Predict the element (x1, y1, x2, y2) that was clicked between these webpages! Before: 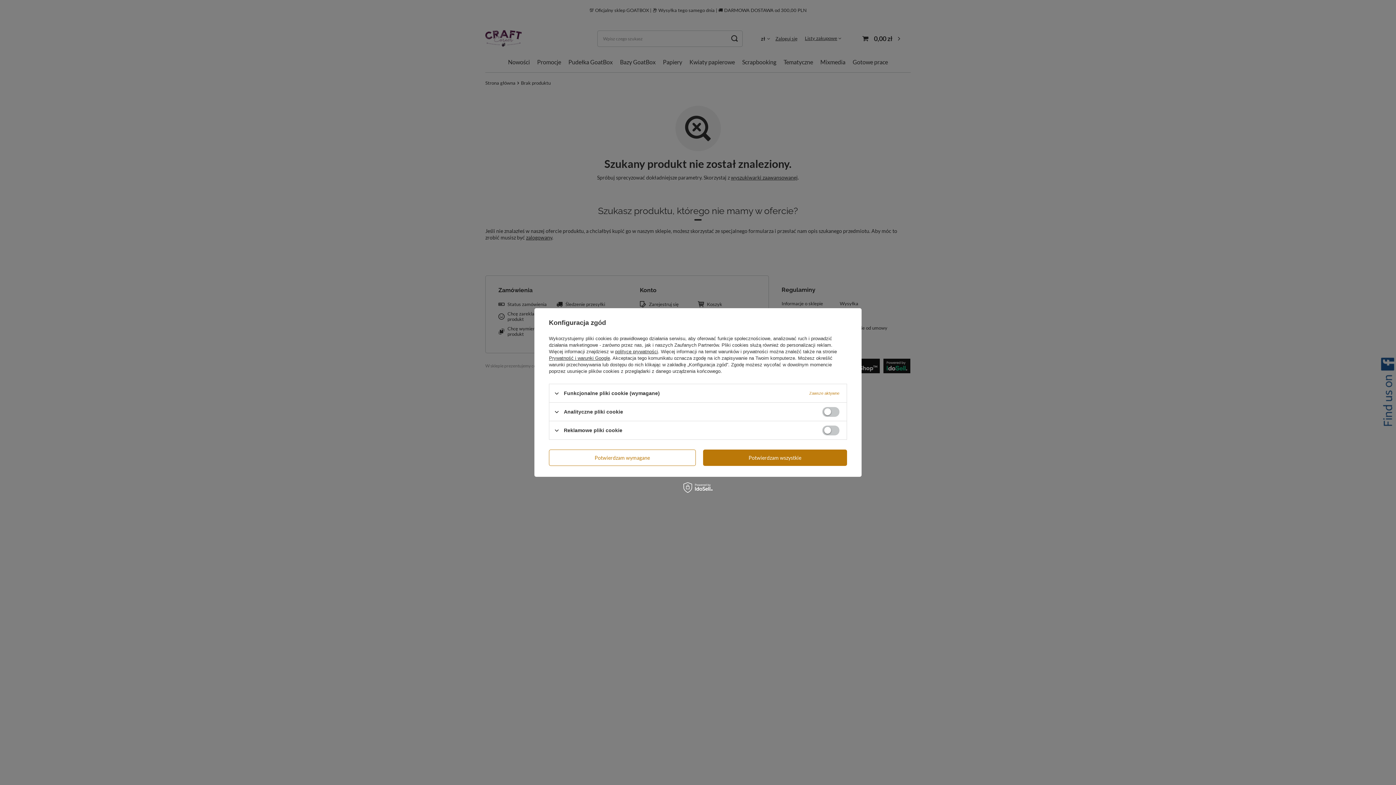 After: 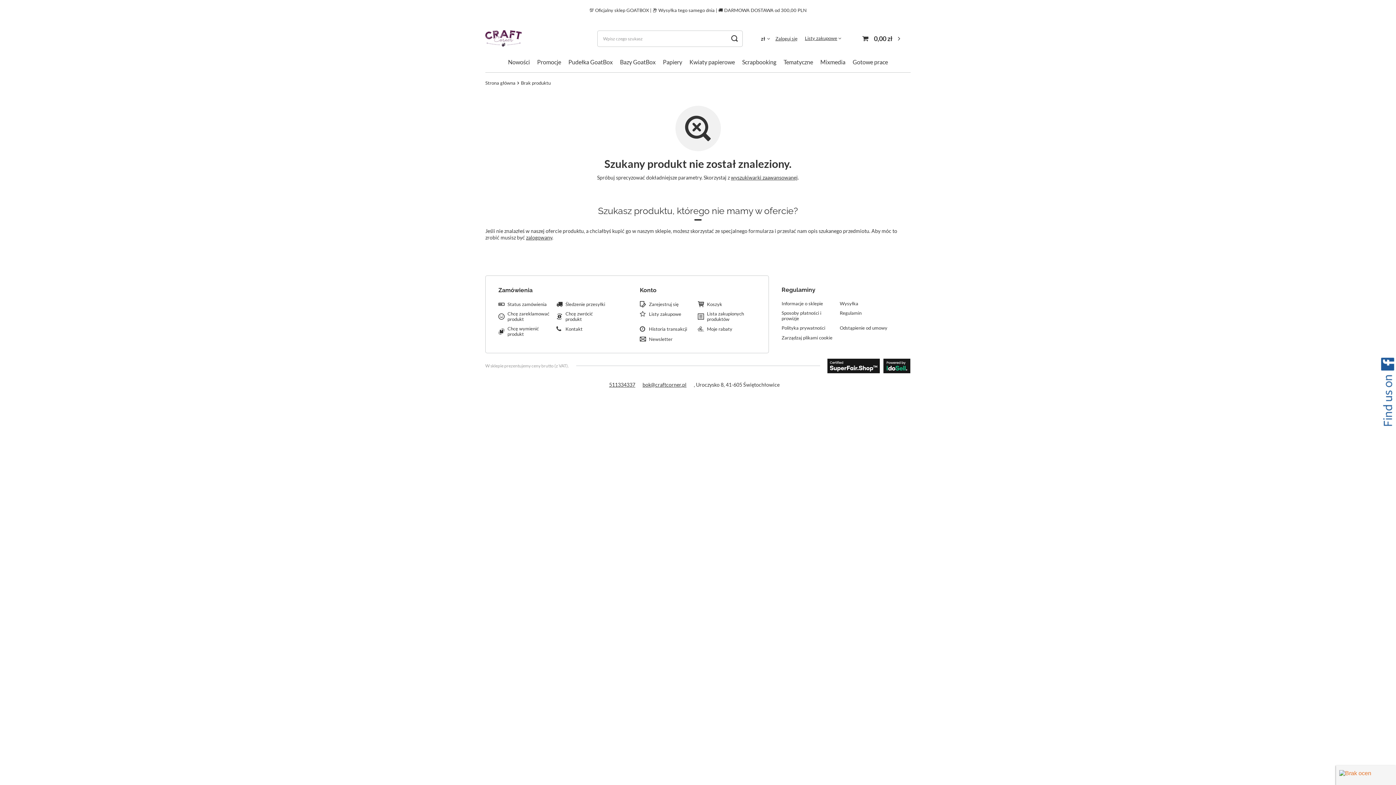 Action: label: Potwierdzam wszystkie bbox: (703, 449, 847, 466)